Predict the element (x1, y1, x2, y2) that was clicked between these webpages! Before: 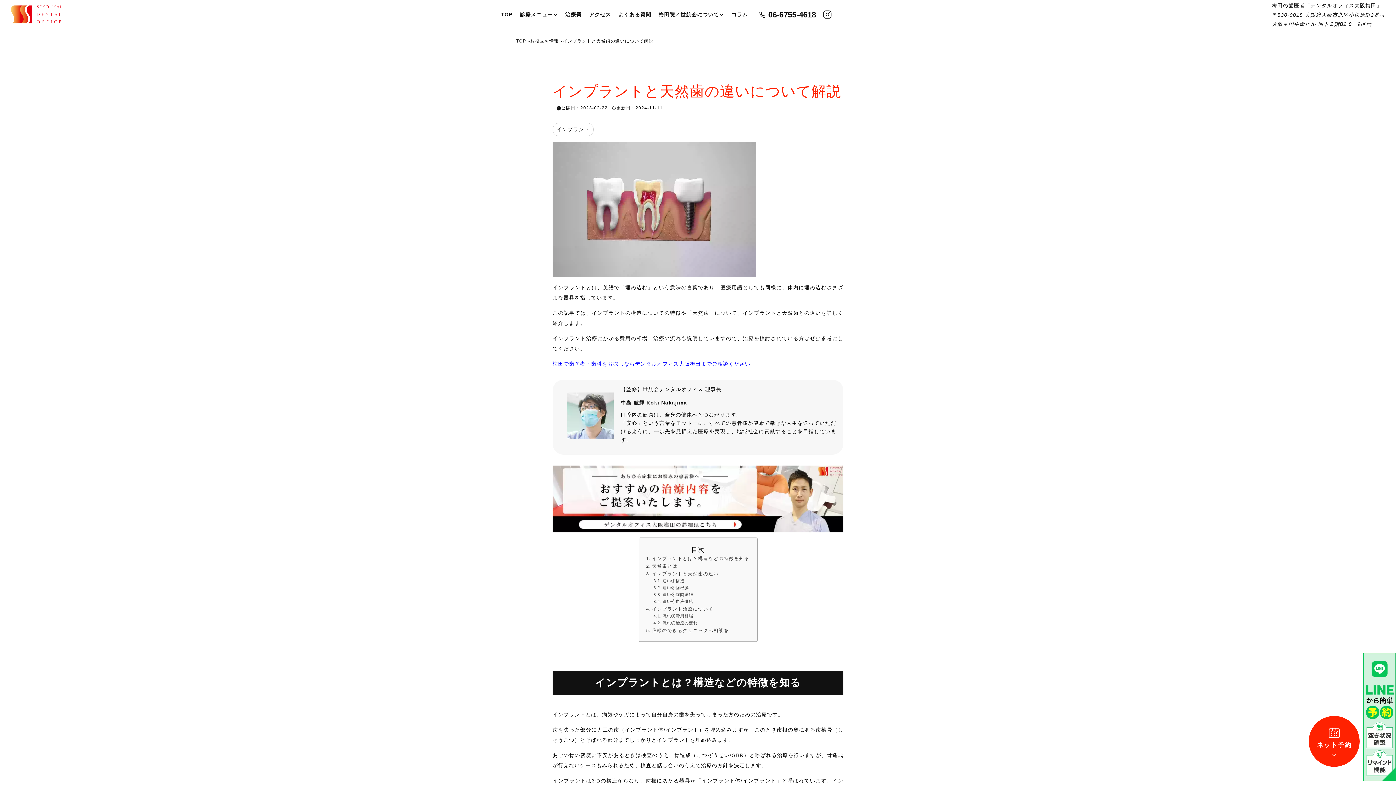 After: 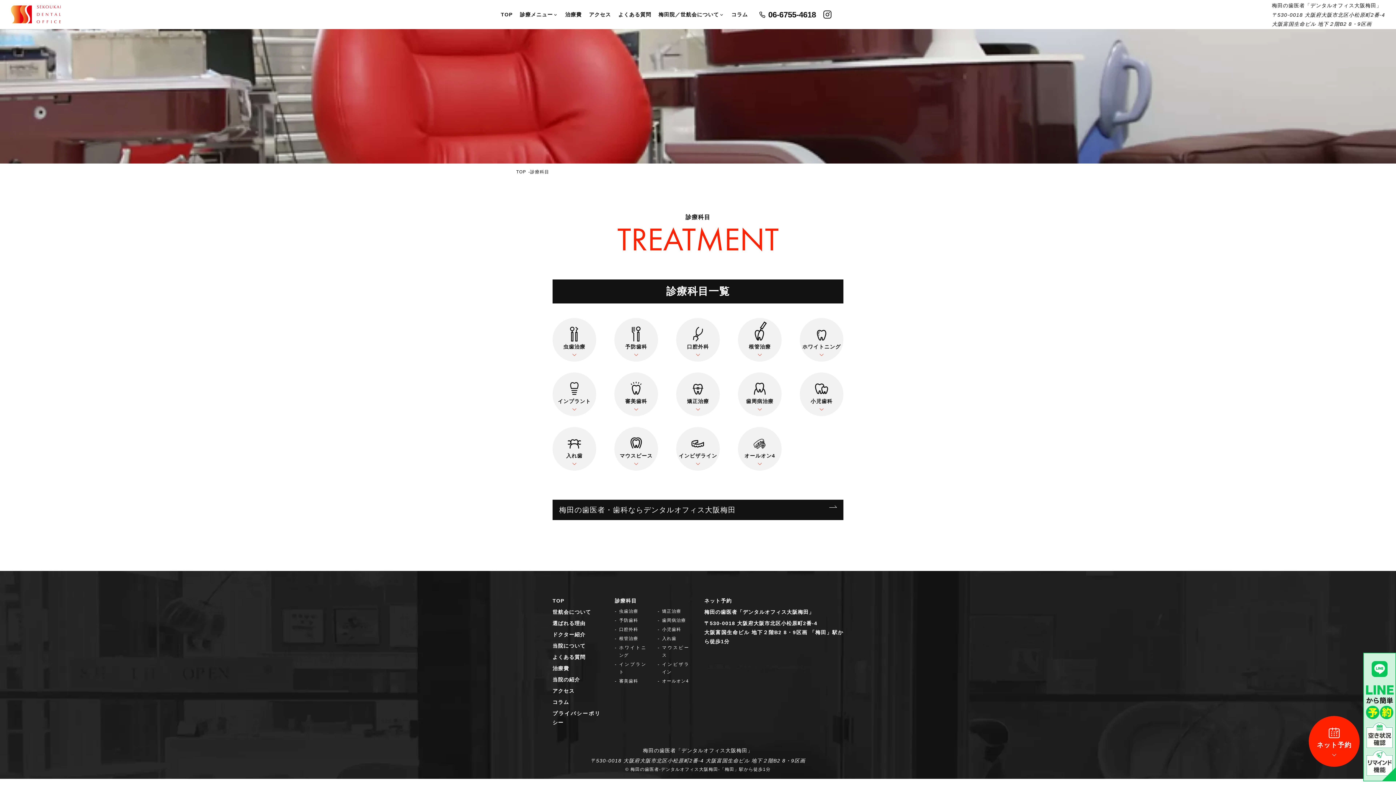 Action: bbox: (520, 11, 553, 17) label: 診療メニュー